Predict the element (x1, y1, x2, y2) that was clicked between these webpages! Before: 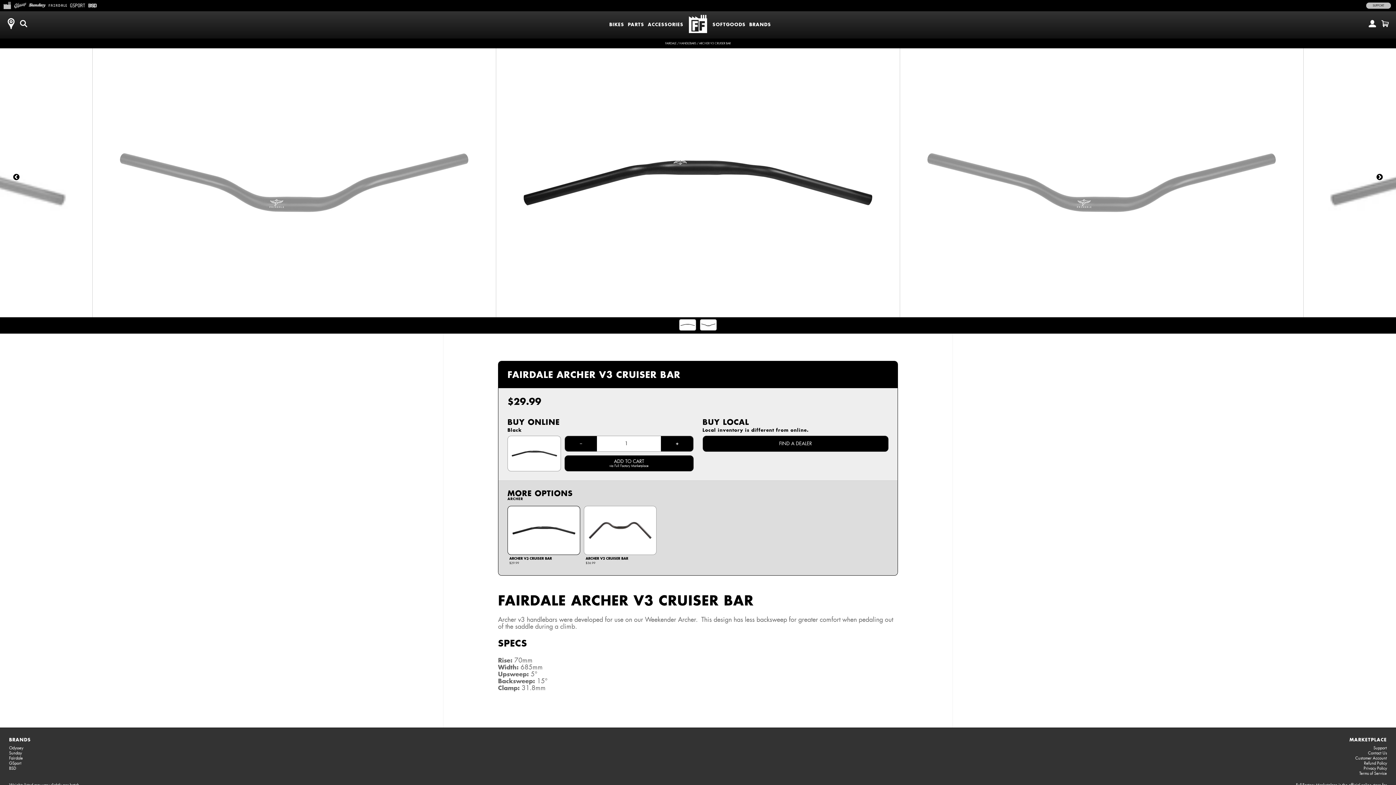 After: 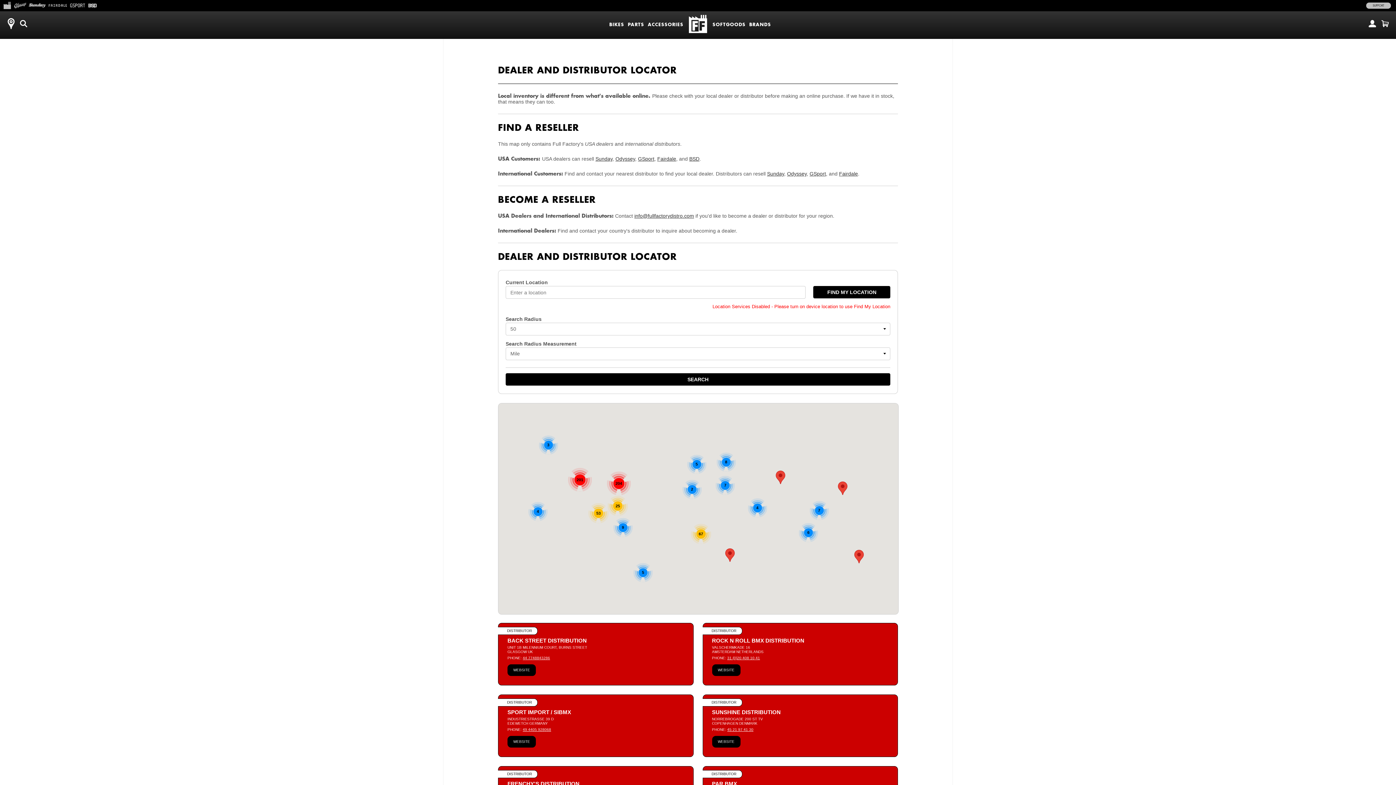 Action: label: FIND A DEALER bbox: (702, 436, 888, 452)